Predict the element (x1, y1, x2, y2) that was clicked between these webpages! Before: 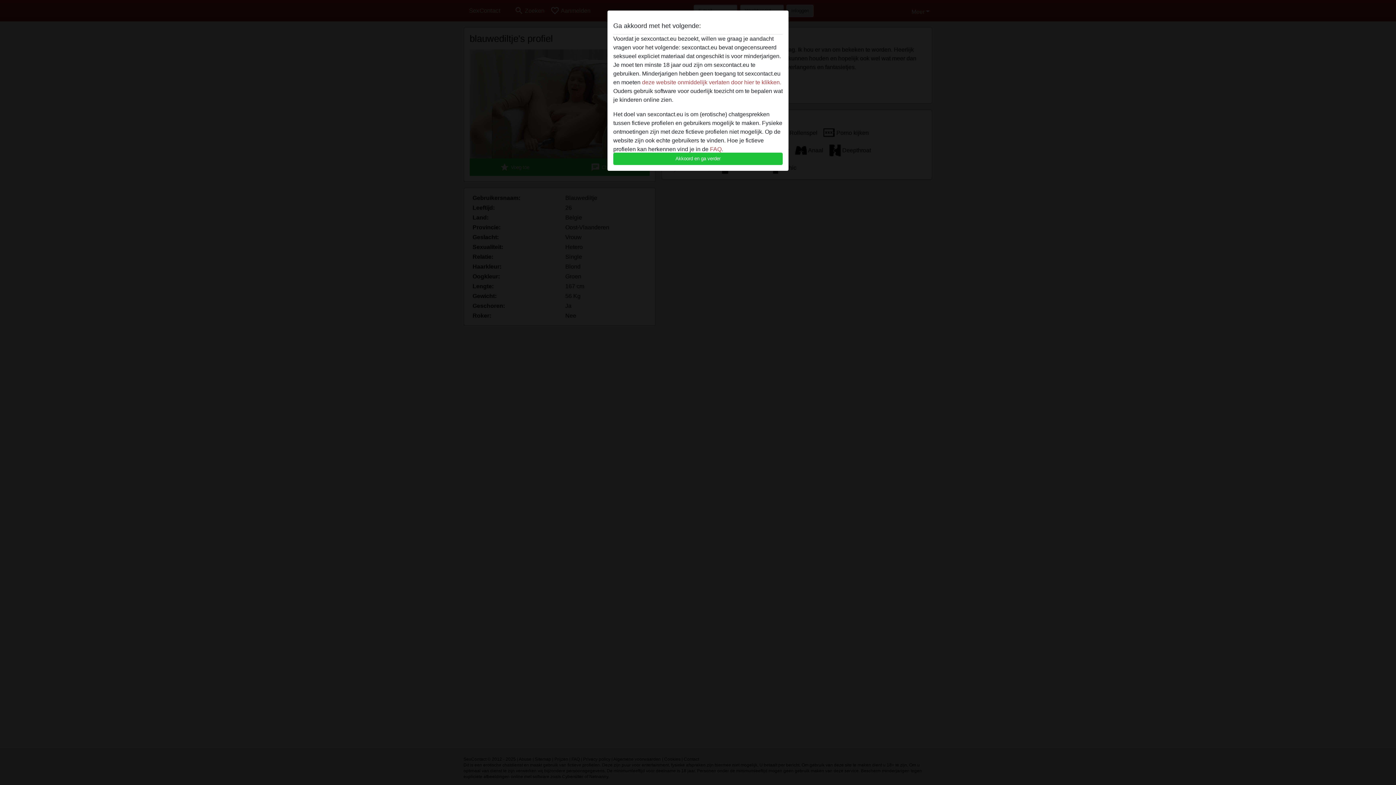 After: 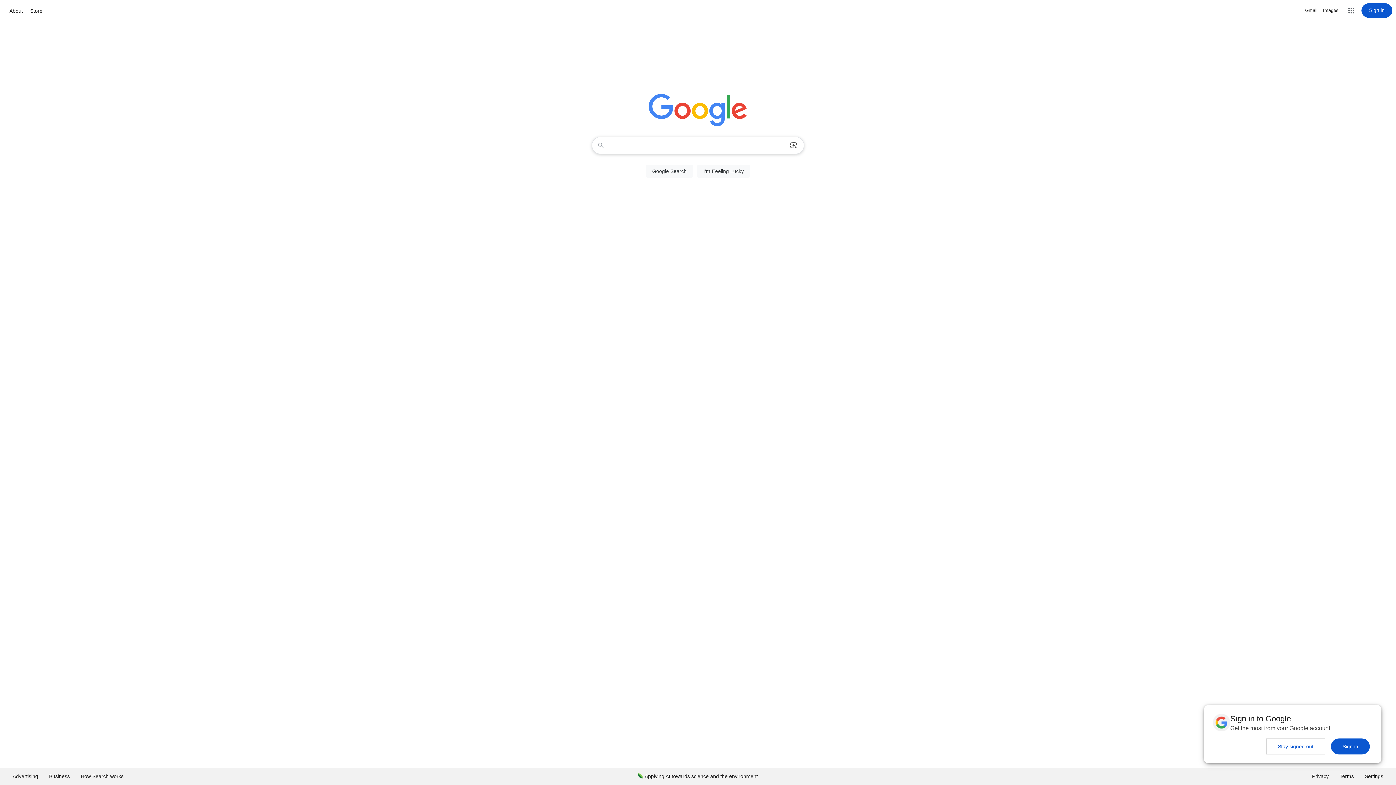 Action: bbox: (642, 79, 781, 85) label: deze website onmiddelijk verlaten door hier te klikken.